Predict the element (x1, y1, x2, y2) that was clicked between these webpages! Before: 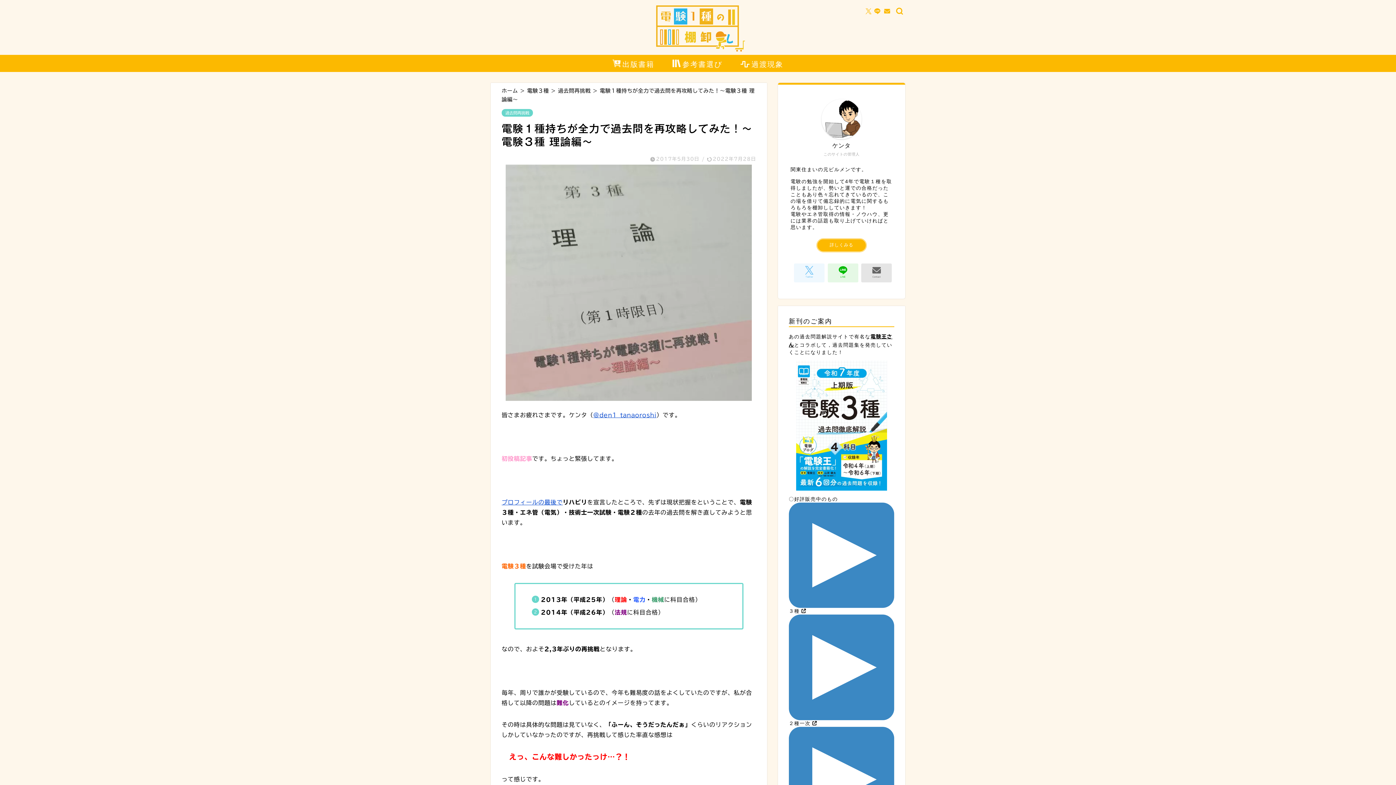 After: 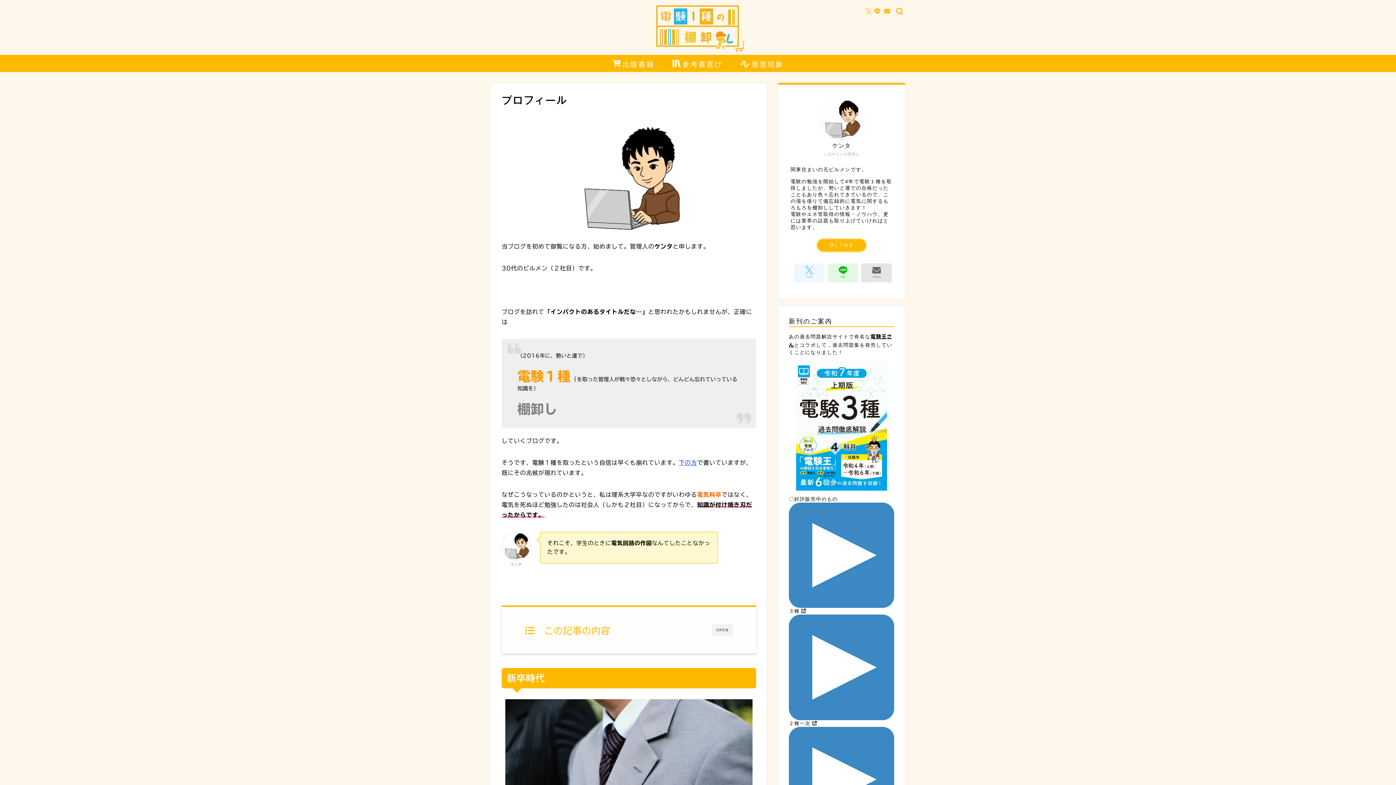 Action: label: プロフィールの最後で bbox: (501, 499, 562, 505)